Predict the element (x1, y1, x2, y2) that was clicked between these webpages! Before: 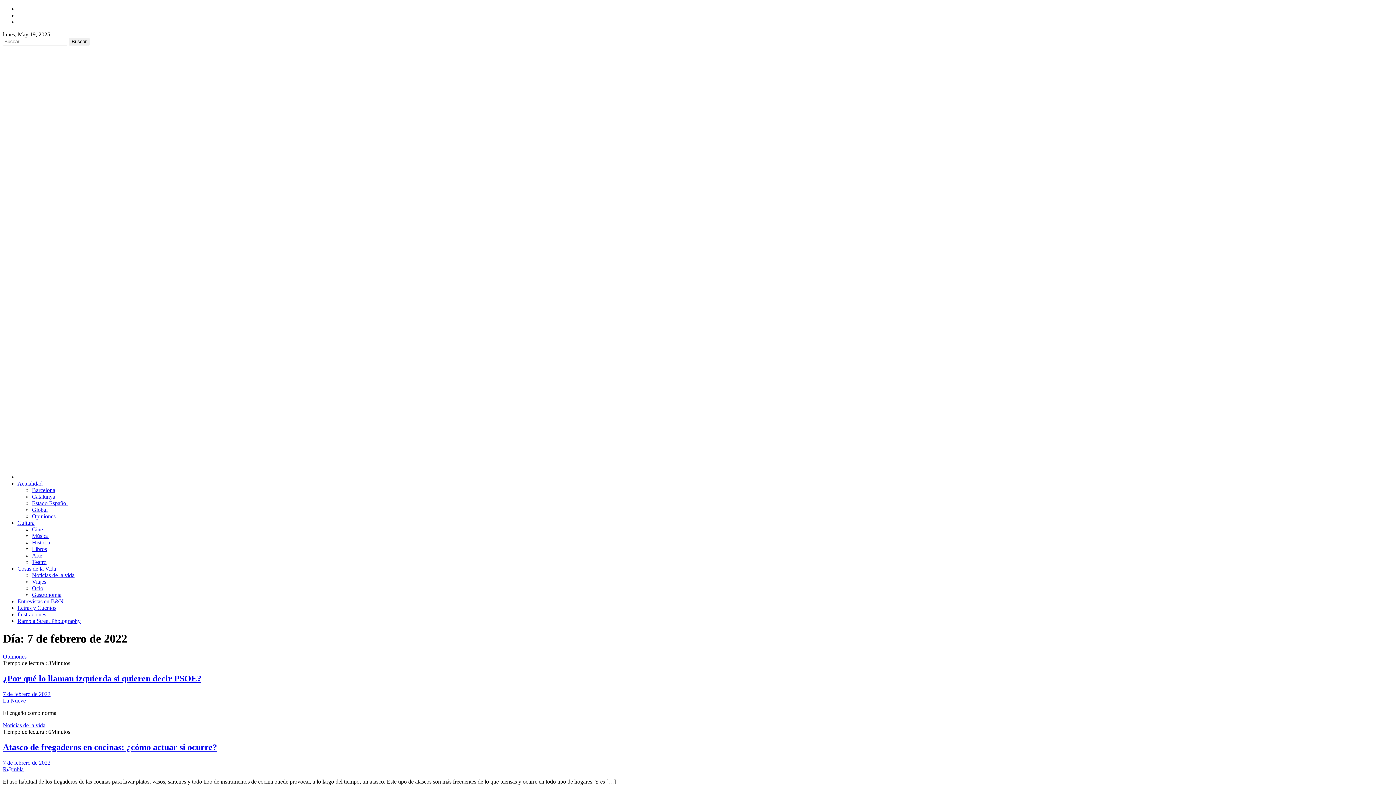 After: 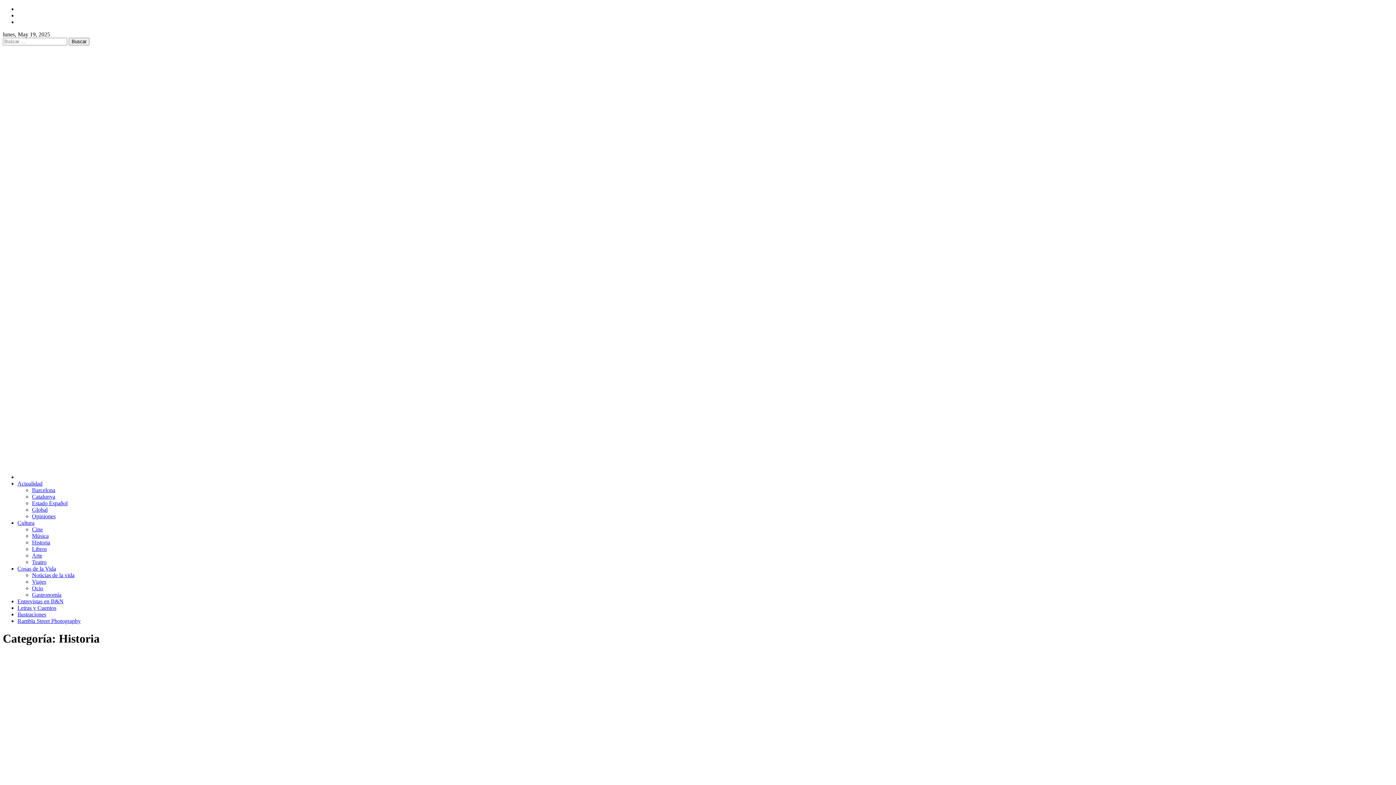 Action: label: Historia bbox: (32, 539, 50, 545)